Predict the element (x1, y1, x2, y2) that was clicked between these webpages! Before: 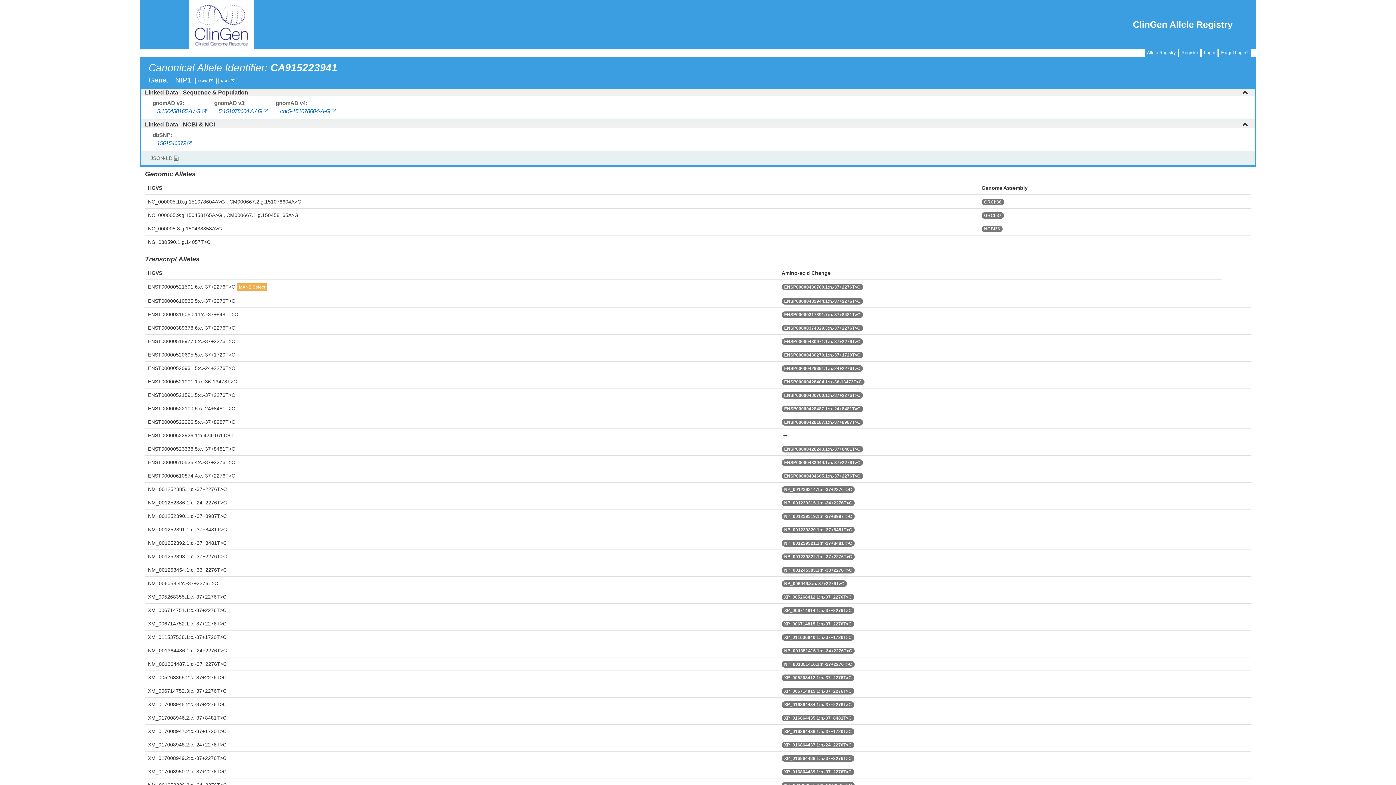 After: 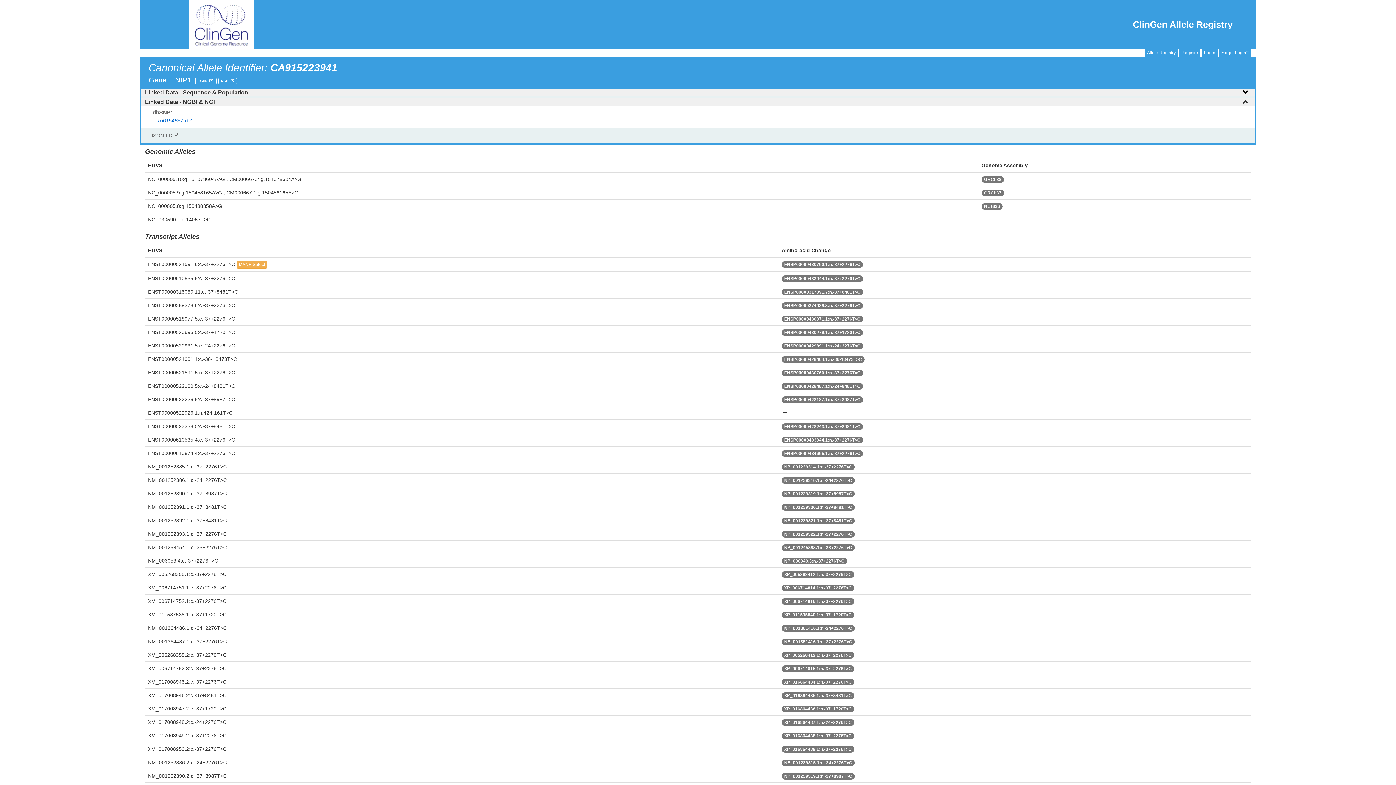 Action: bbox: (145, 89, 1248, 95) label: Linked Data - Sequence & Population